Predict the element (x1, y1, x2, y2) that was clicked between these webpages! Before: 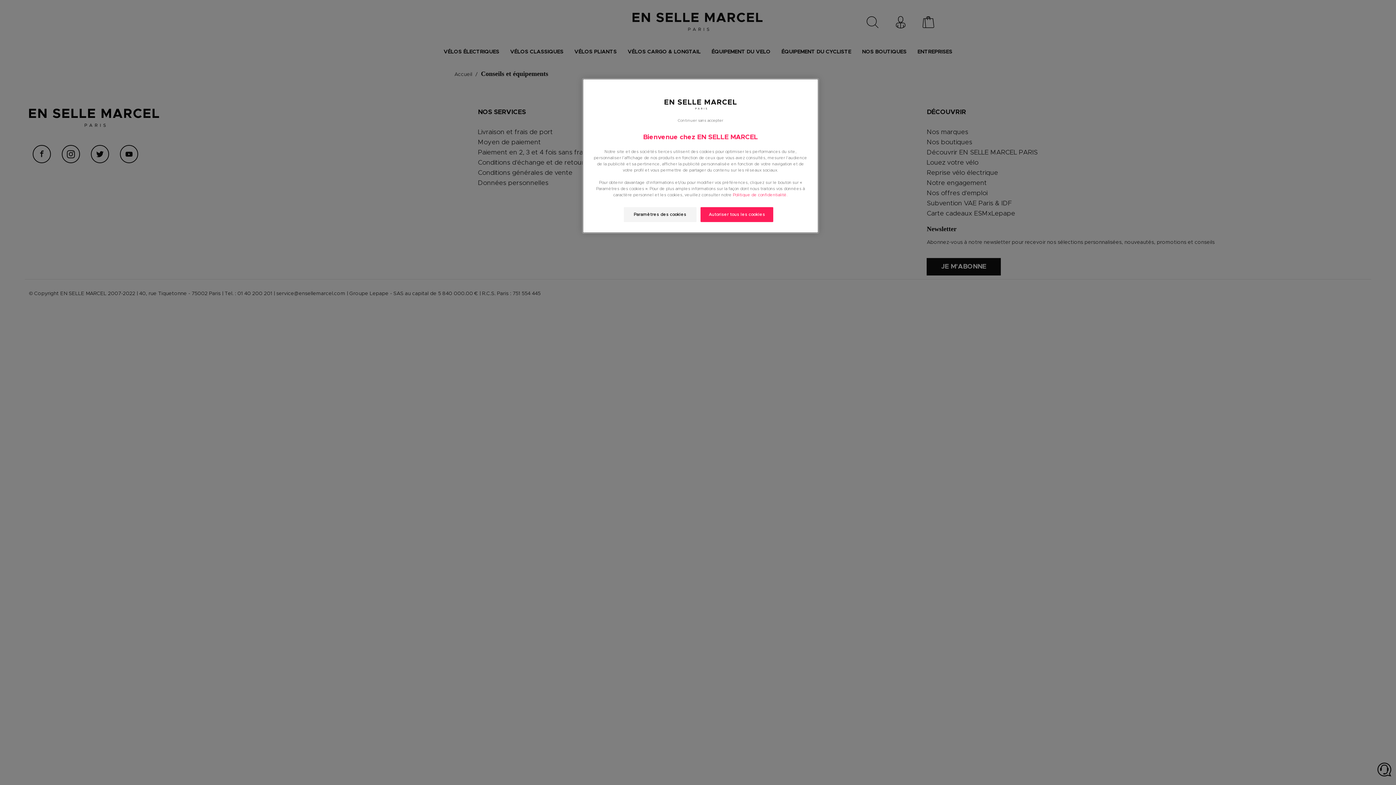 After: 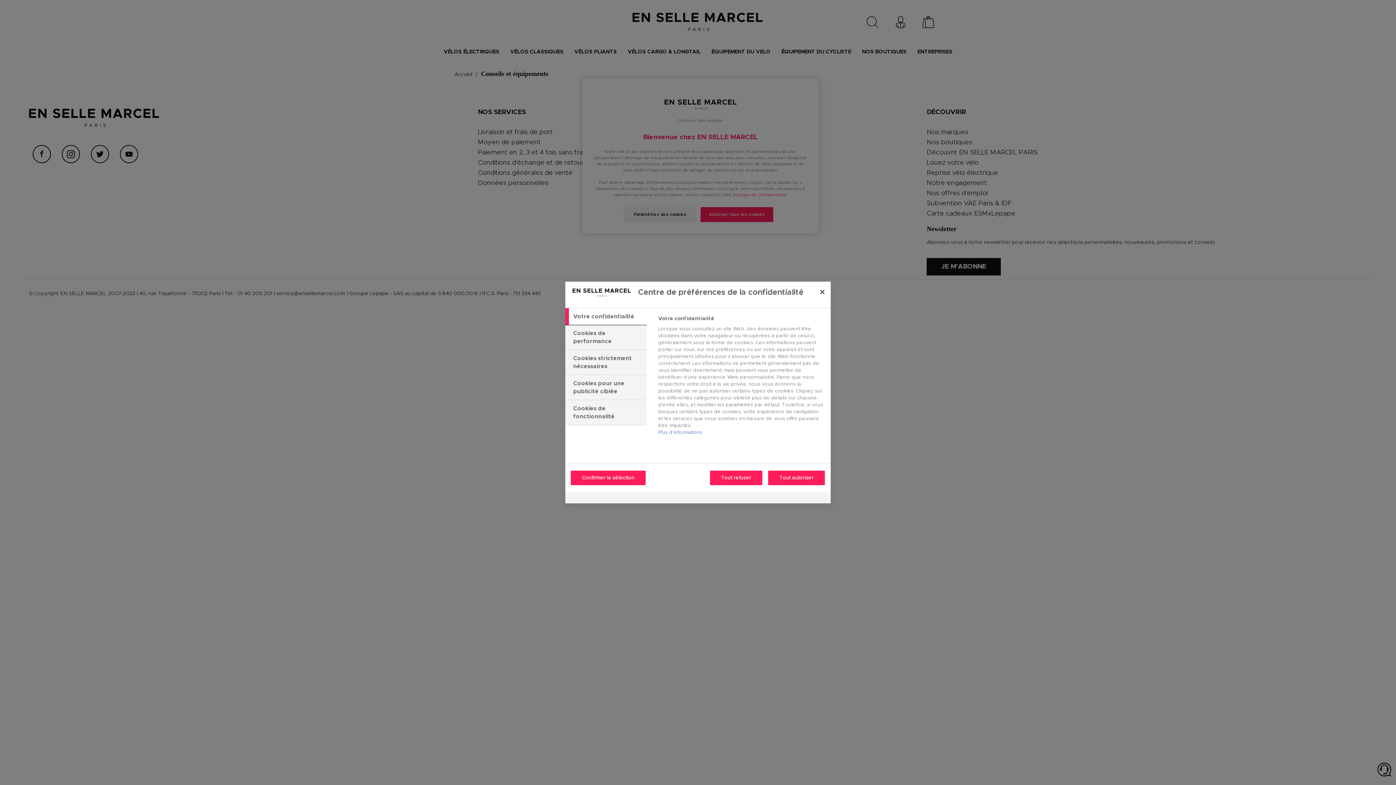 Action: label: Paramètres des cookies bbox: (623, 207, 696, 222)